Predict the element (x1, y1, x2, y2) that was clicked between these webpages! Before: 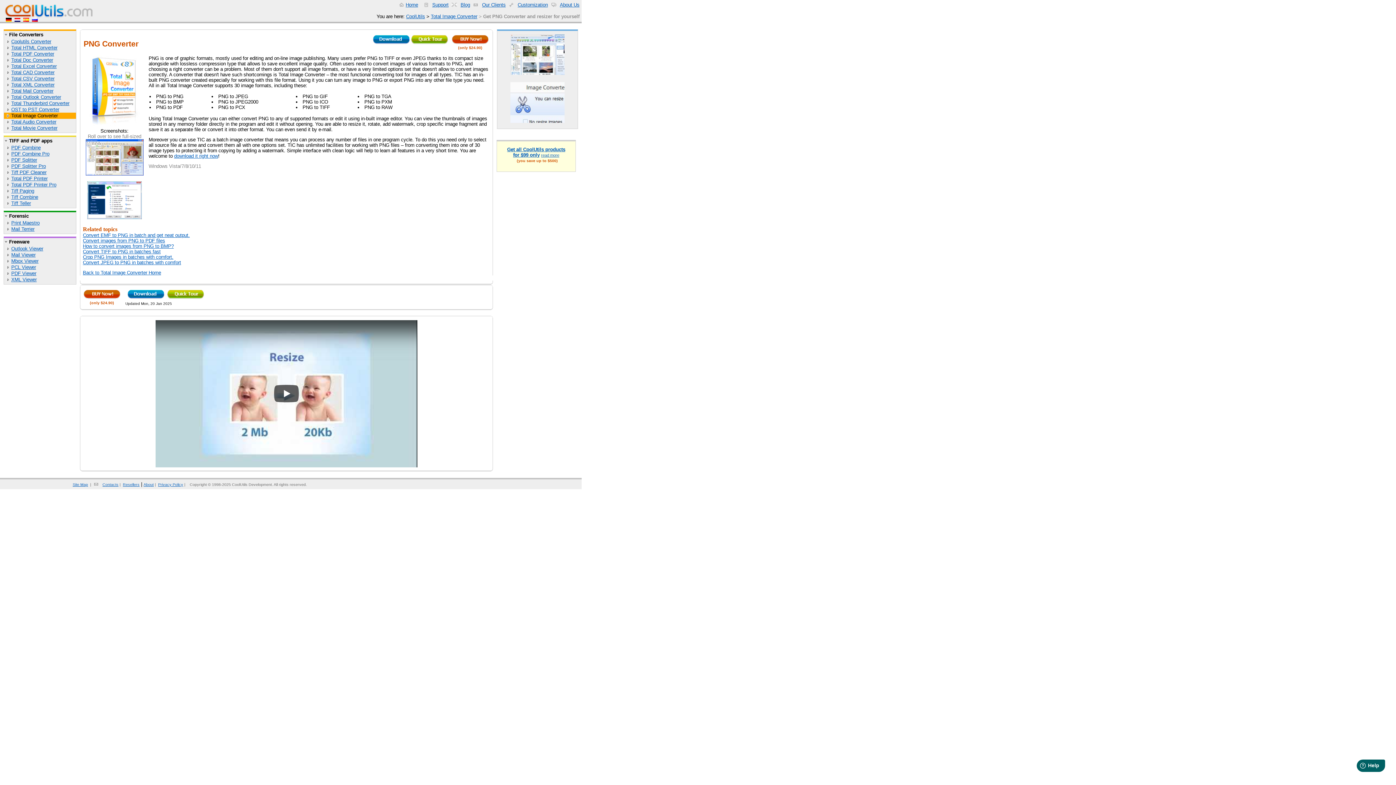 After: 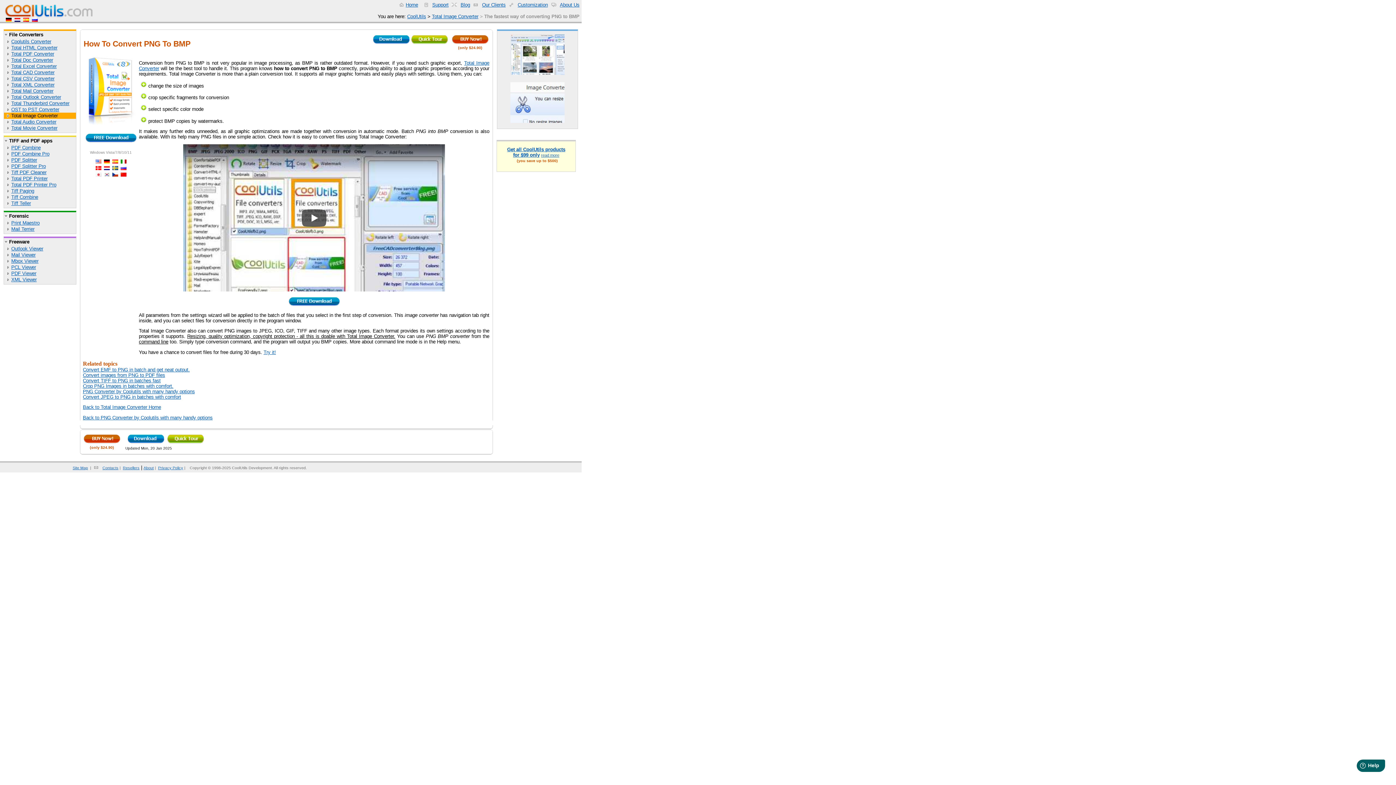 Action: bbox: (82, 243, 173, 249) label: How to convert images from PNG to BMP?